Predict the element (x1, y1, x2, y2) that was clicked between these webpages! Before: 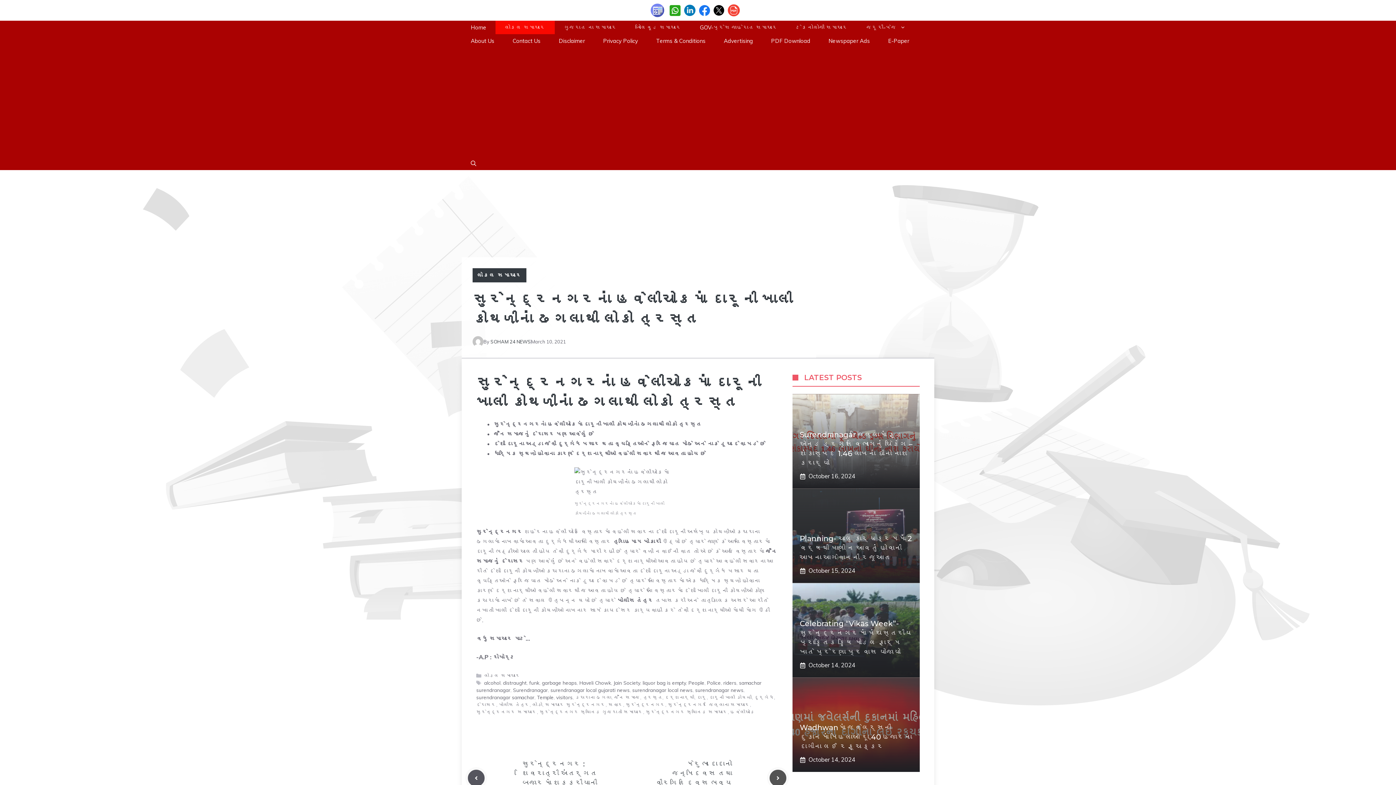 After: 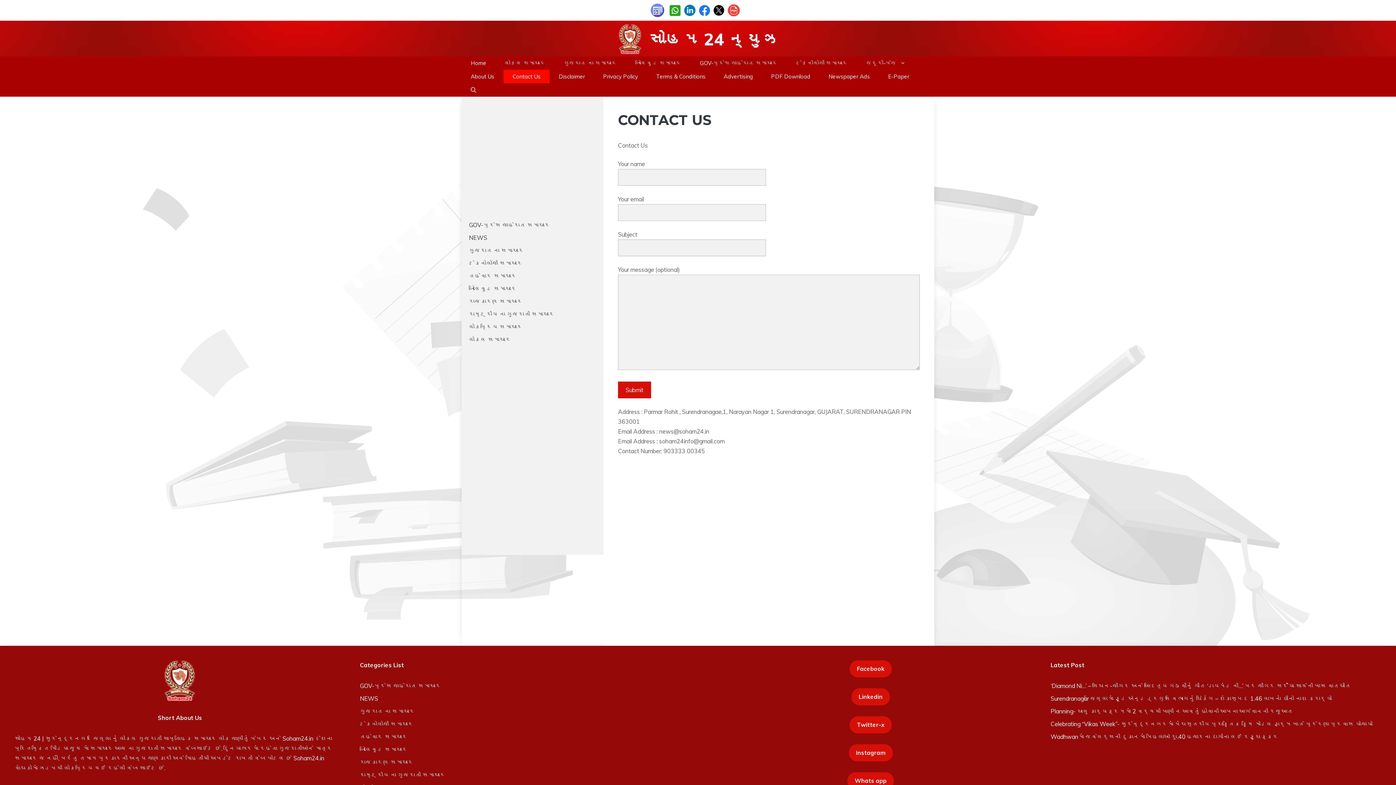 Action: label: Contact Us bbox: (503, 34, 549, 47)